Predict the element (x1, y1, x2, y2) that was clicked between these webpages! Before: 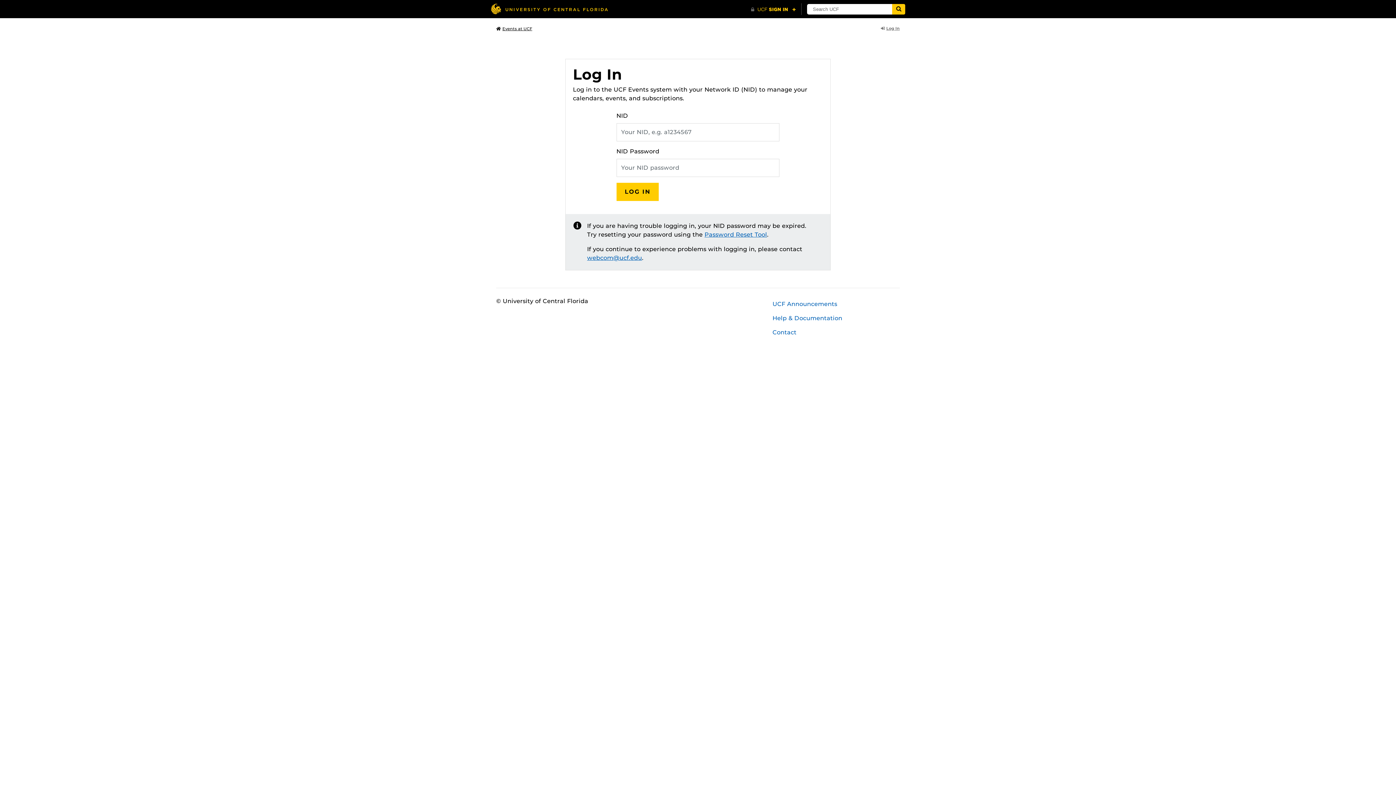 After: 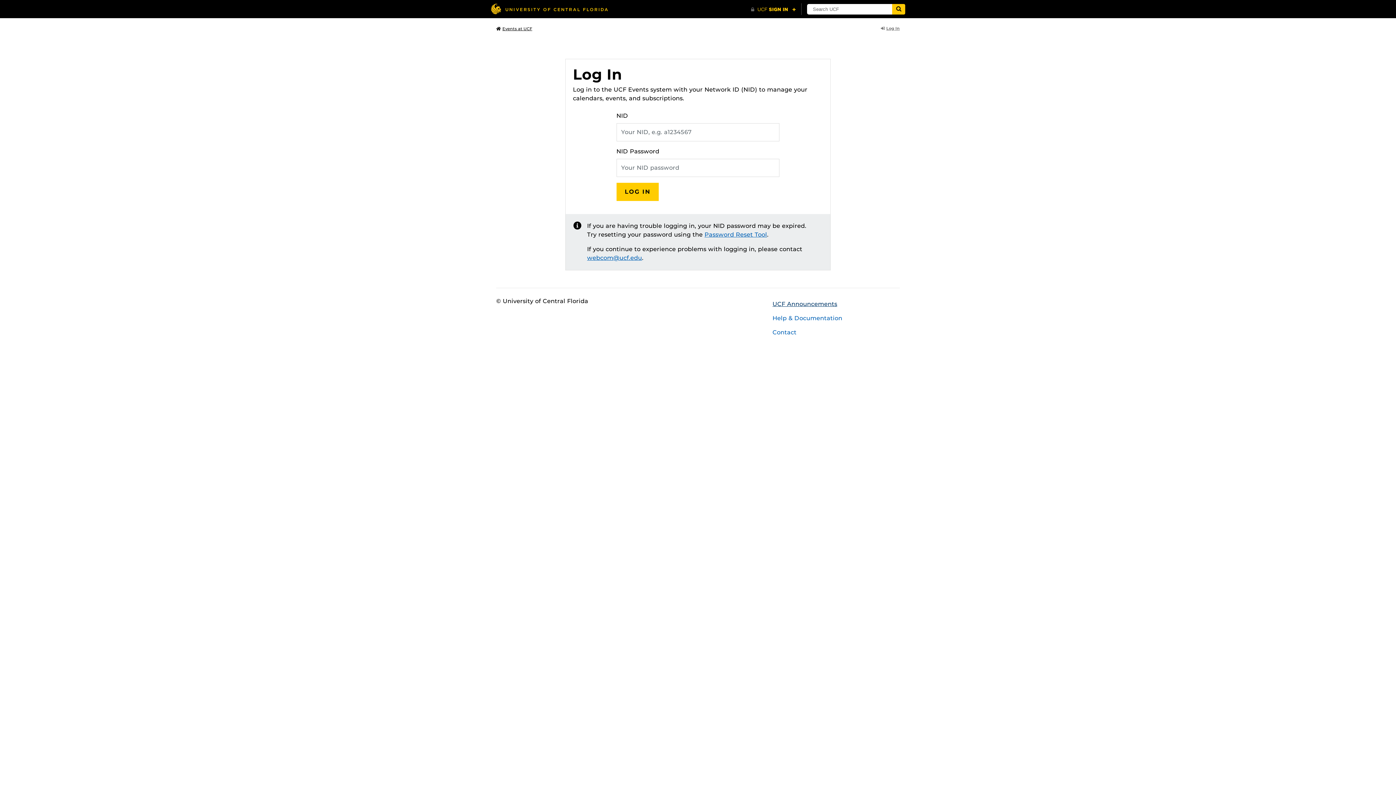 Action: label: UCF Announcements bbox: (767, 297, 905, 311)